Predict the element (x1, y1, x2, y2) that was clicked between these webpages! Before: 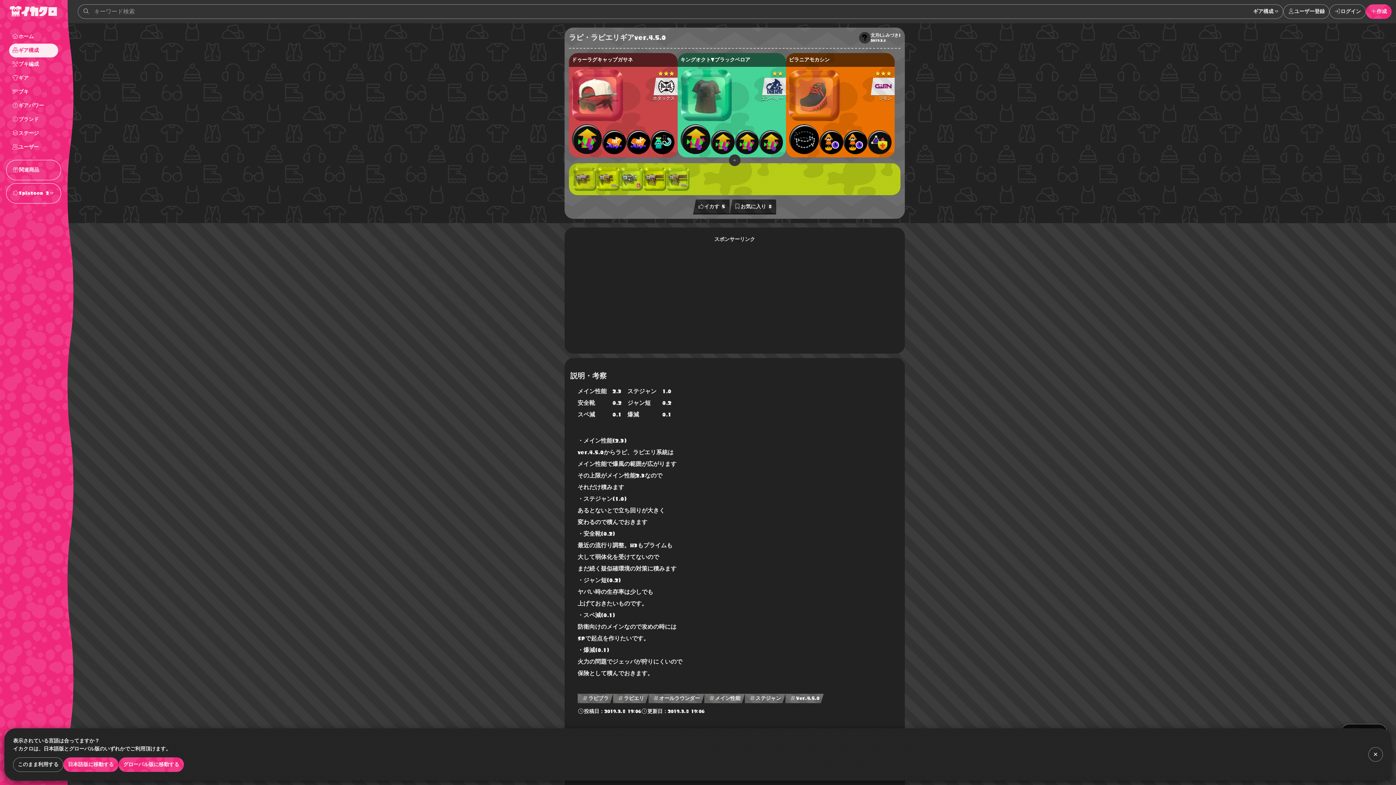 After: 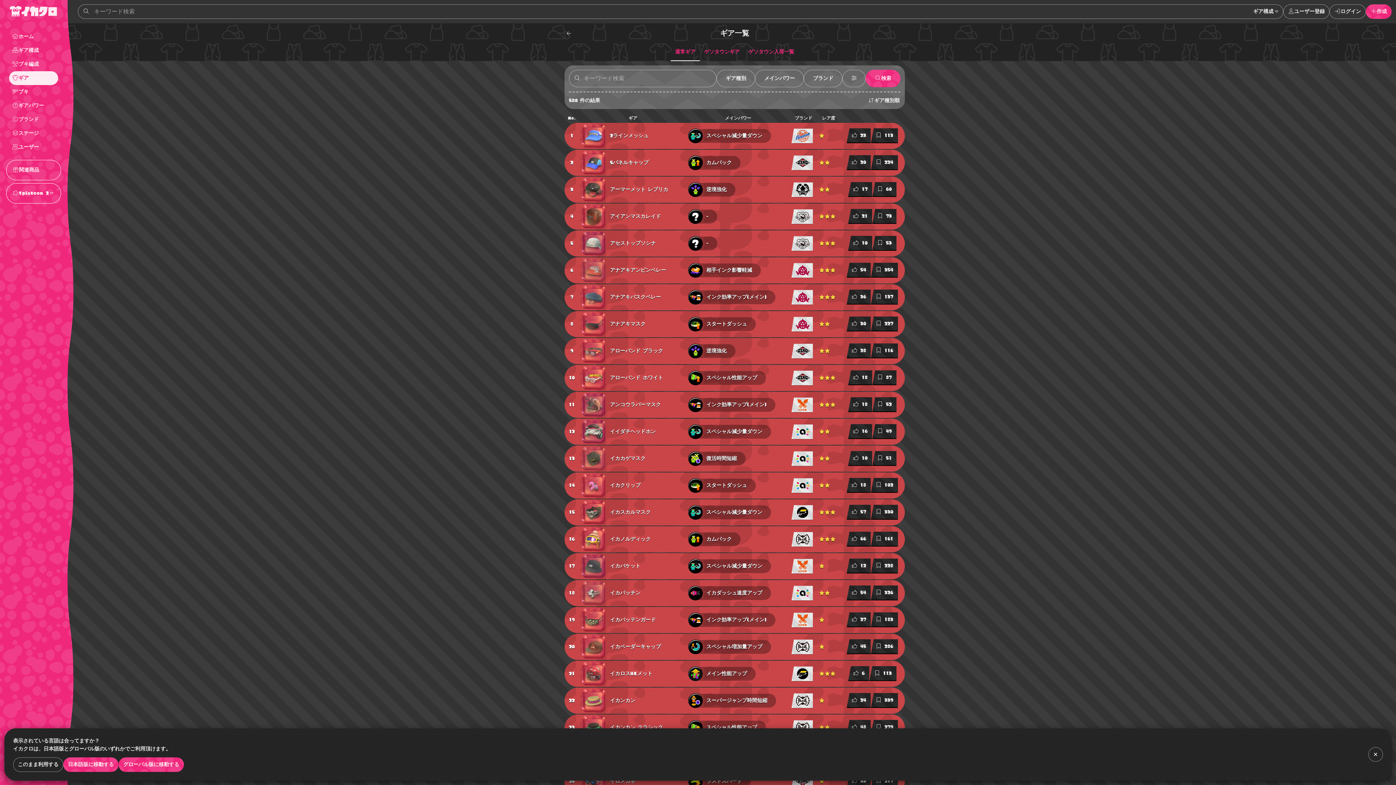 Action: label: ギア bbox: (9, 71, 58, 85)